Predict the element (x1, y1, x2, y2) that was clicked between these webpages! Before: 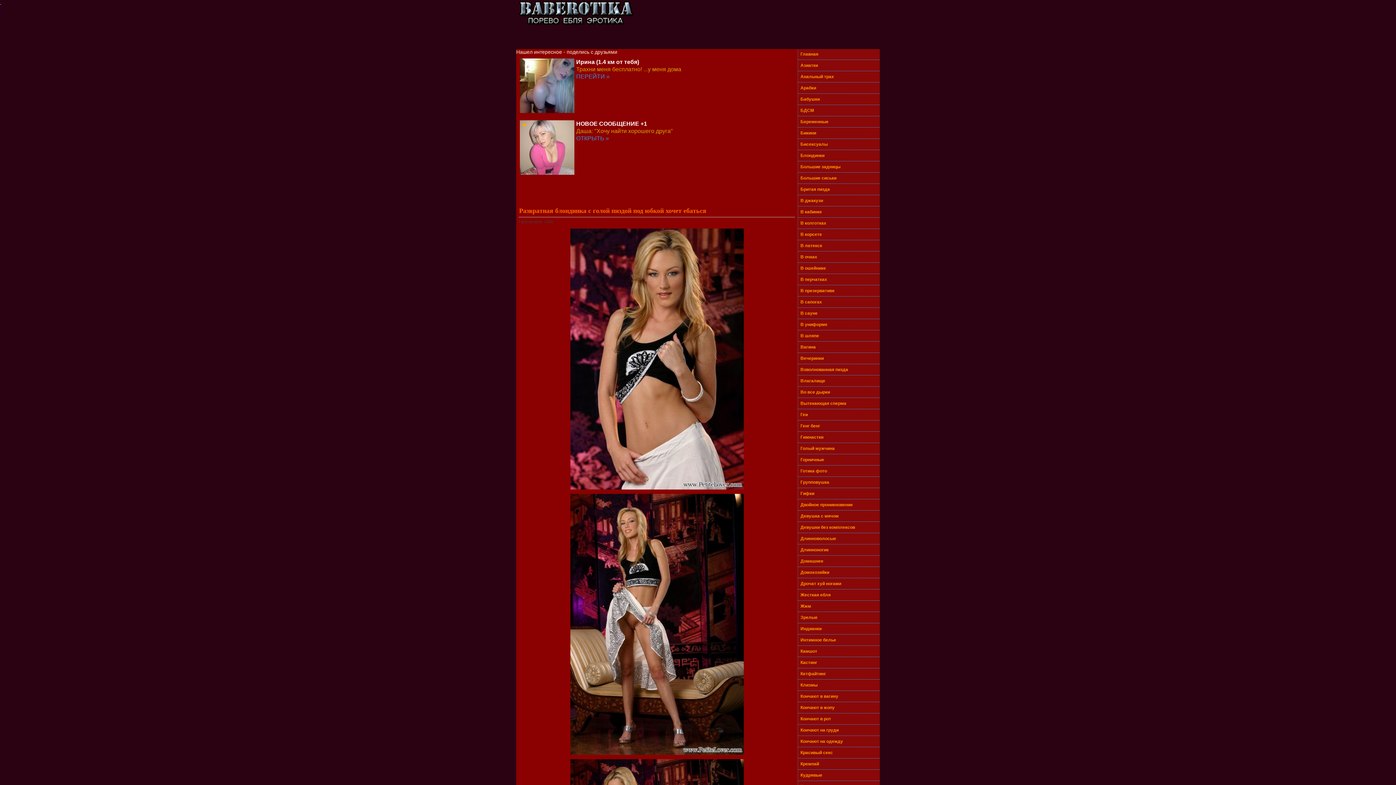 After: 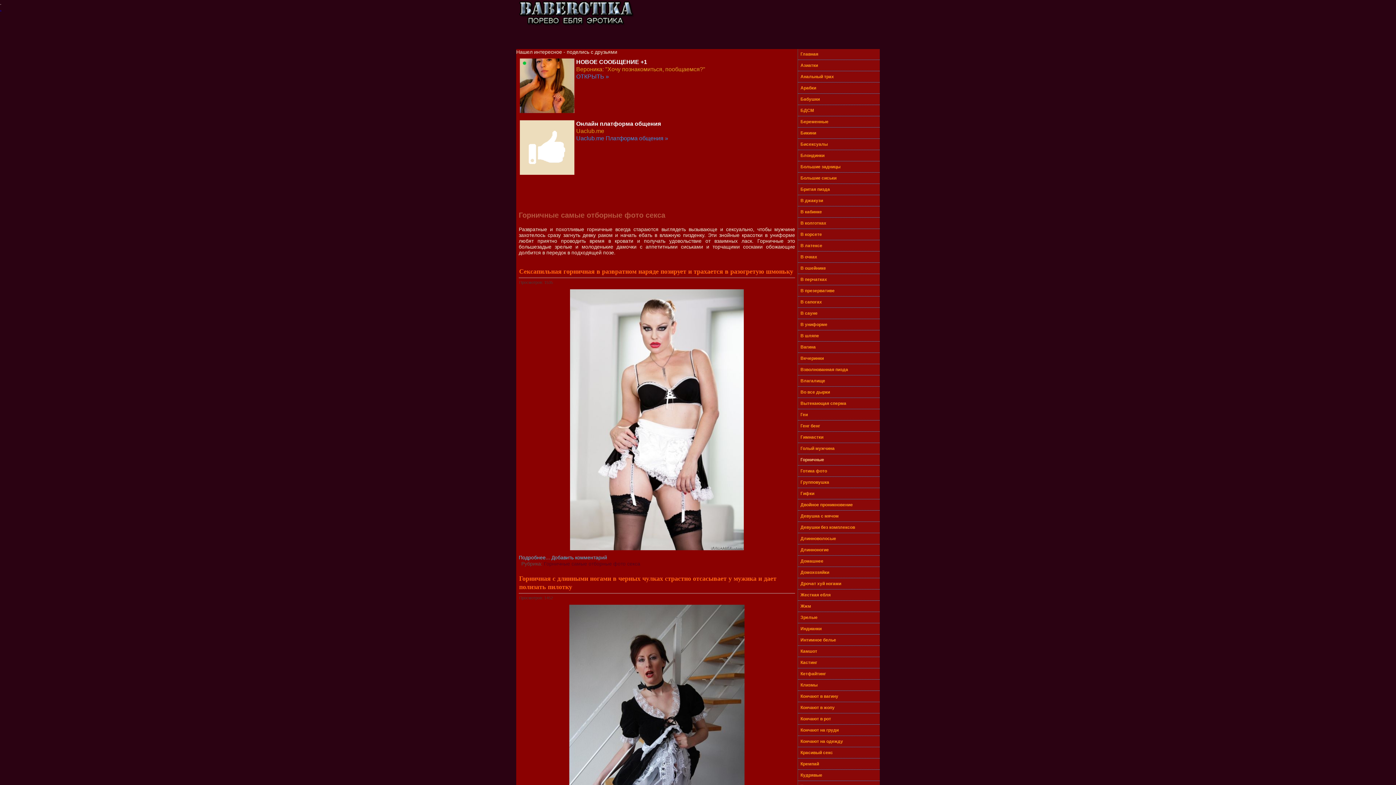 Action: bbox: (798, 454, 880, 465) label: Горничные